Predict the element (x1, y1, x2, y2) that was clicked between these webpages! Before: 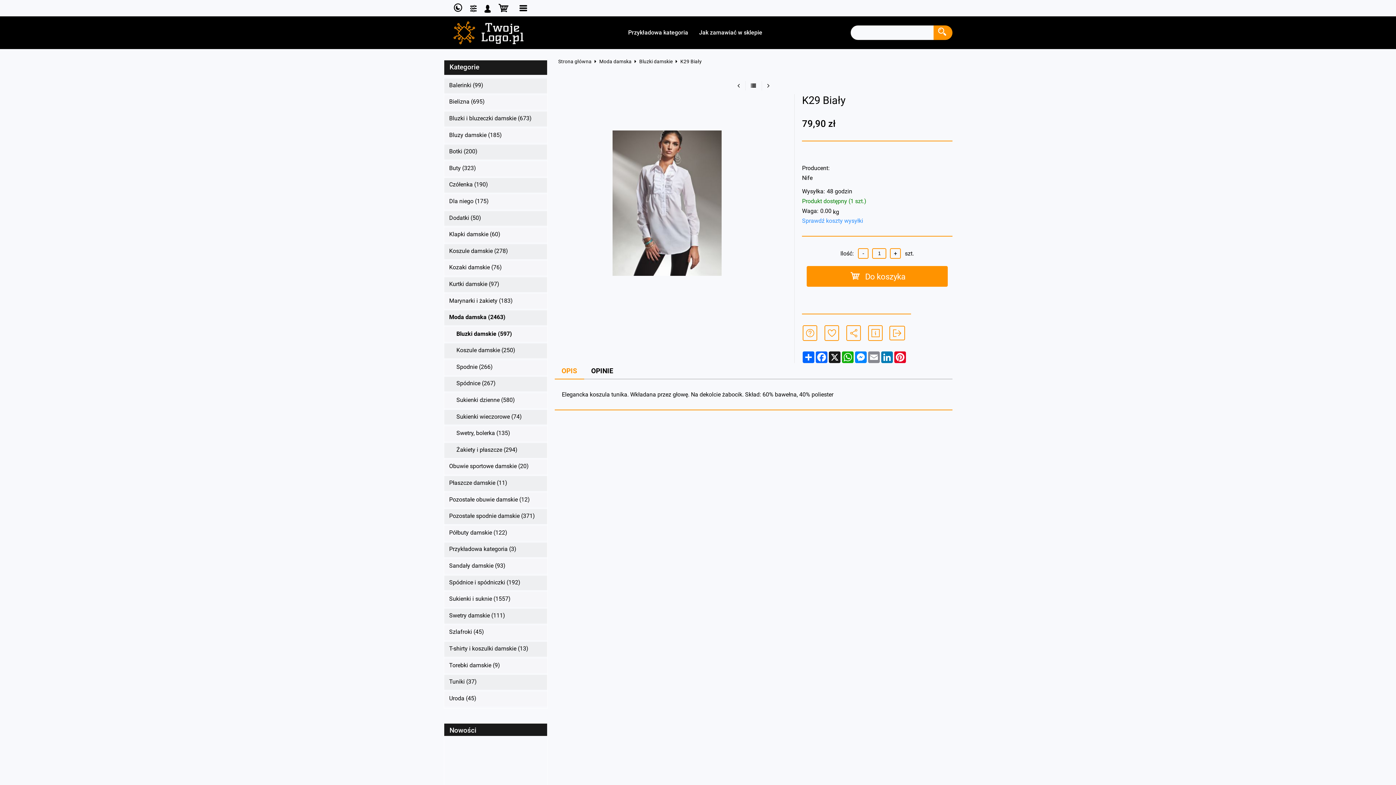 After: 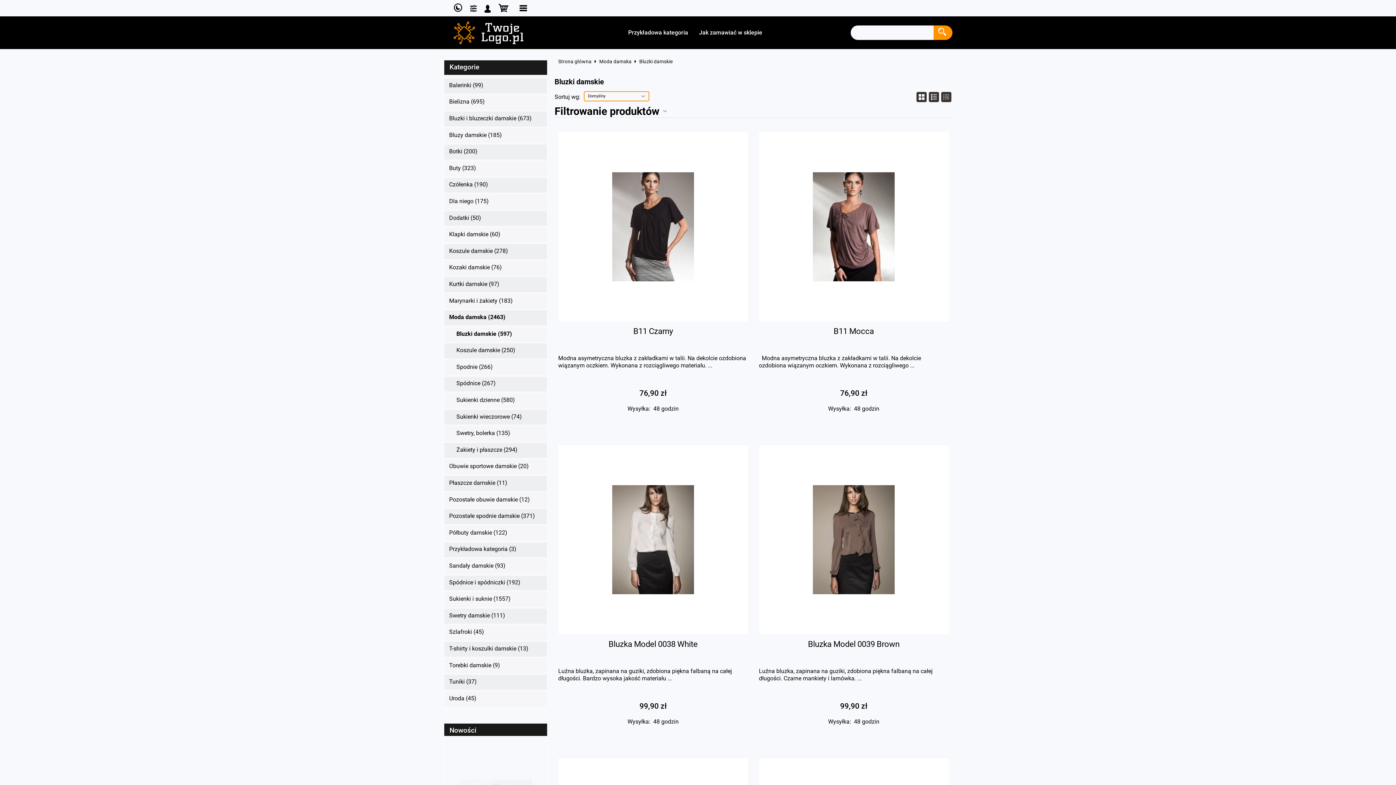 Action: bbox: (456, 330, 512, 337) label: Bluzki damskie (597)